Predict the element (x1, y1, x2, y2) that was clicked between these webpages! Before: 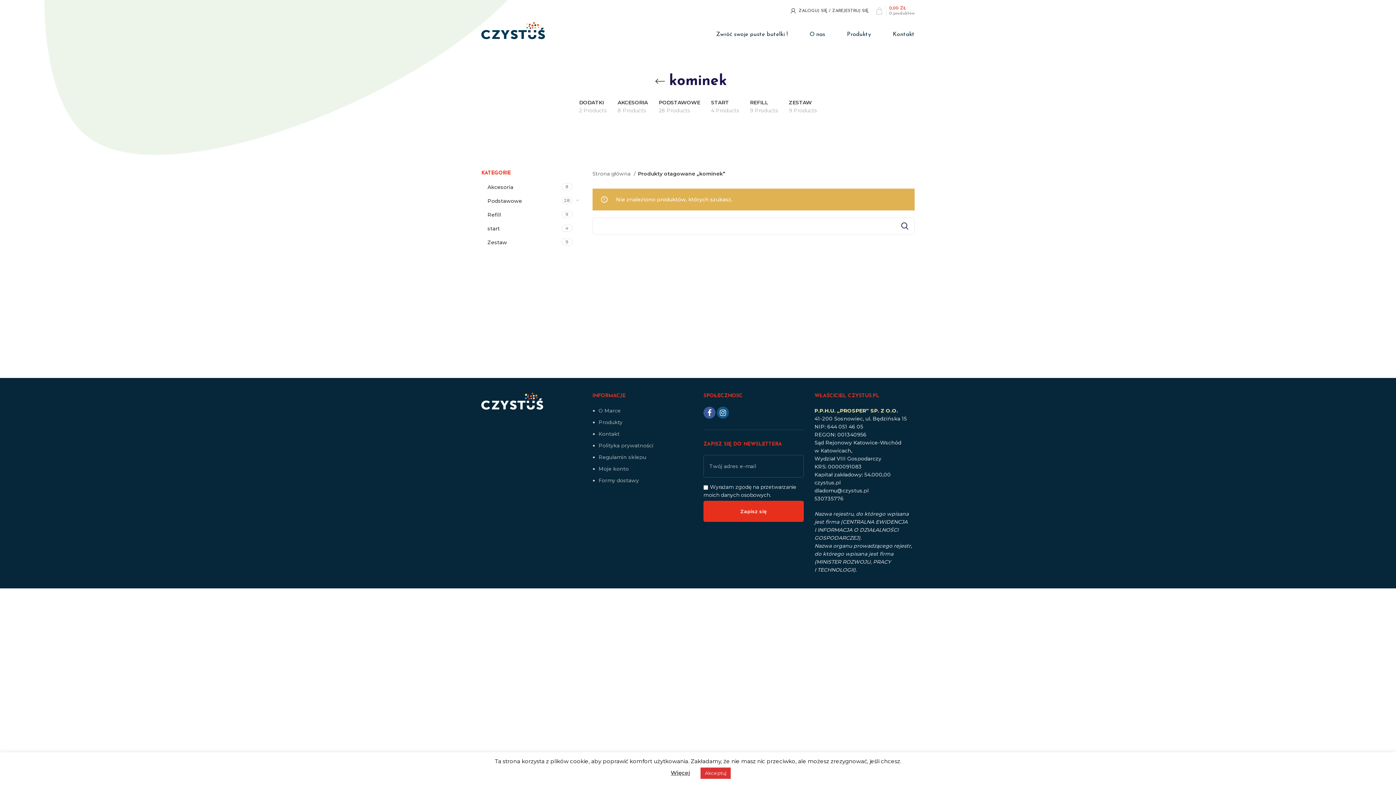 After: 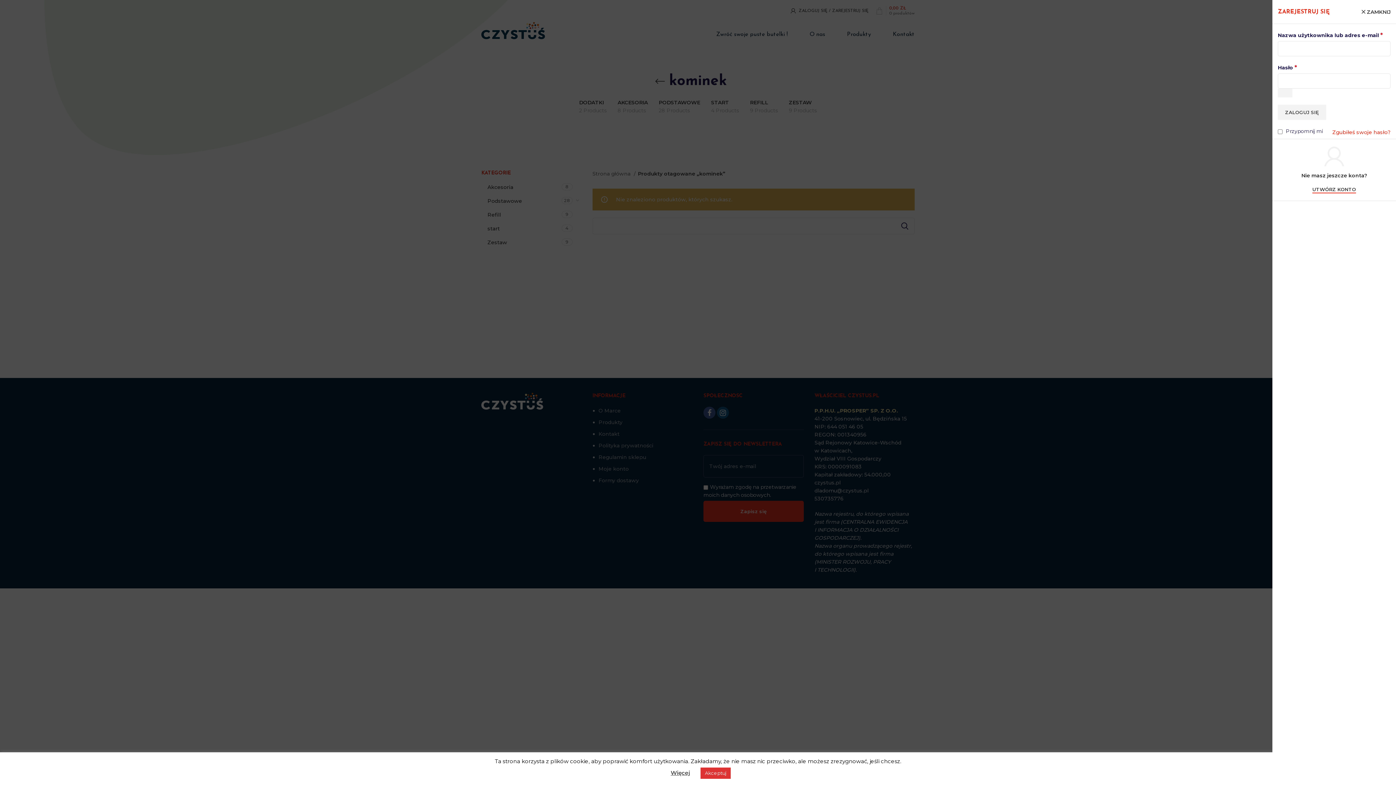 Action: label: ZALOGUJ SIĘ / ZAREJESTRUJ SIĘ bbox: (787, 3, 872, 18)